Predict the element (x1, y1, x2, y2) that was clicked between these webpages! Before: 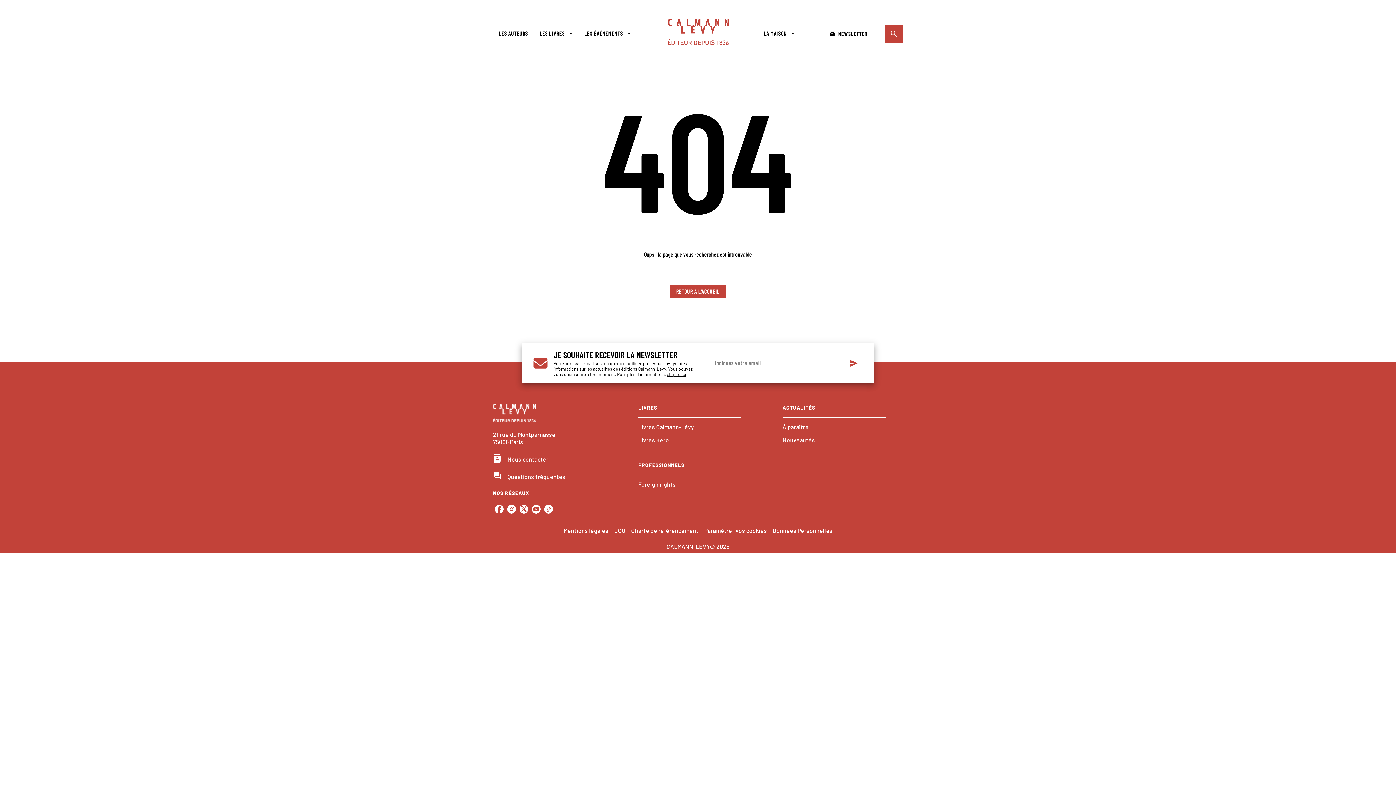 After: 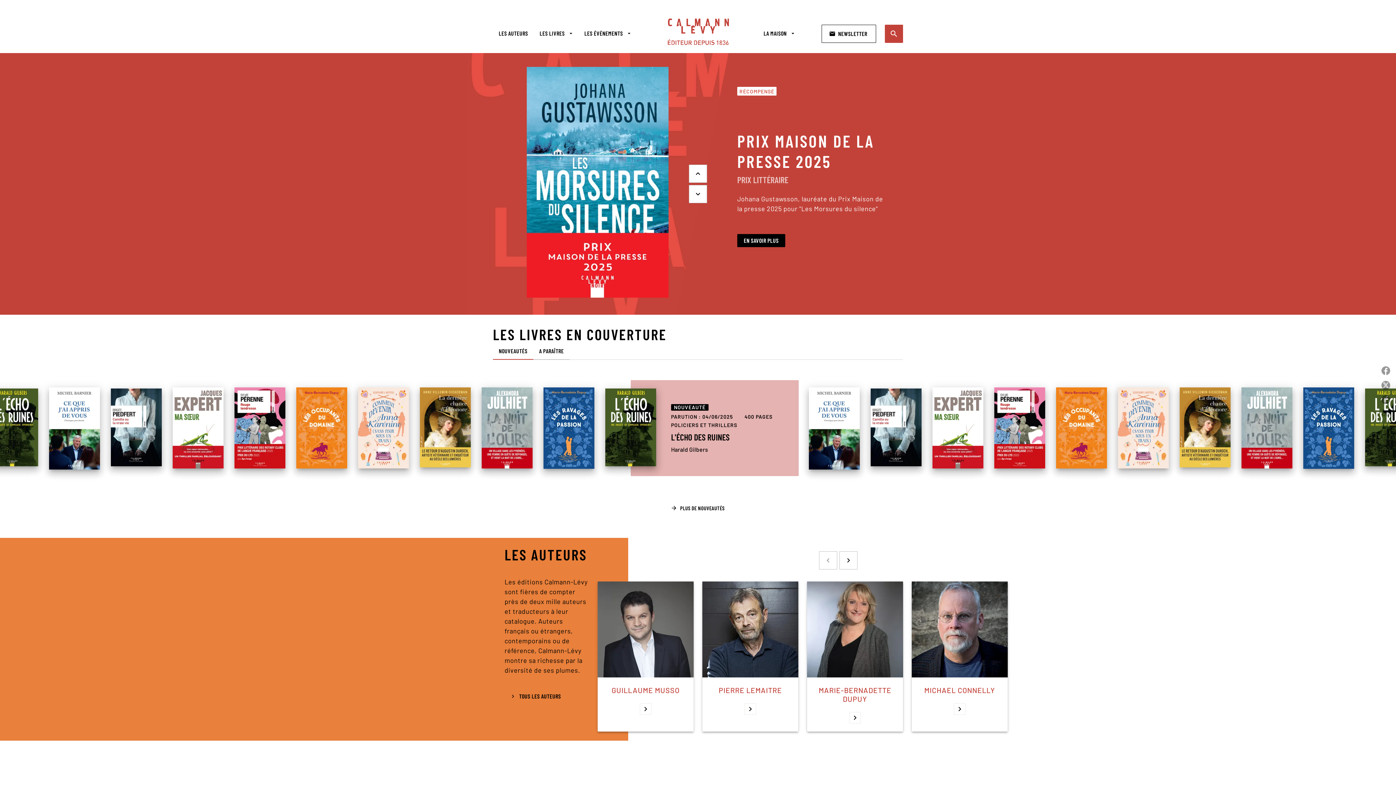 Action: label: Accueil bbox: (668, 14, 729, 49)